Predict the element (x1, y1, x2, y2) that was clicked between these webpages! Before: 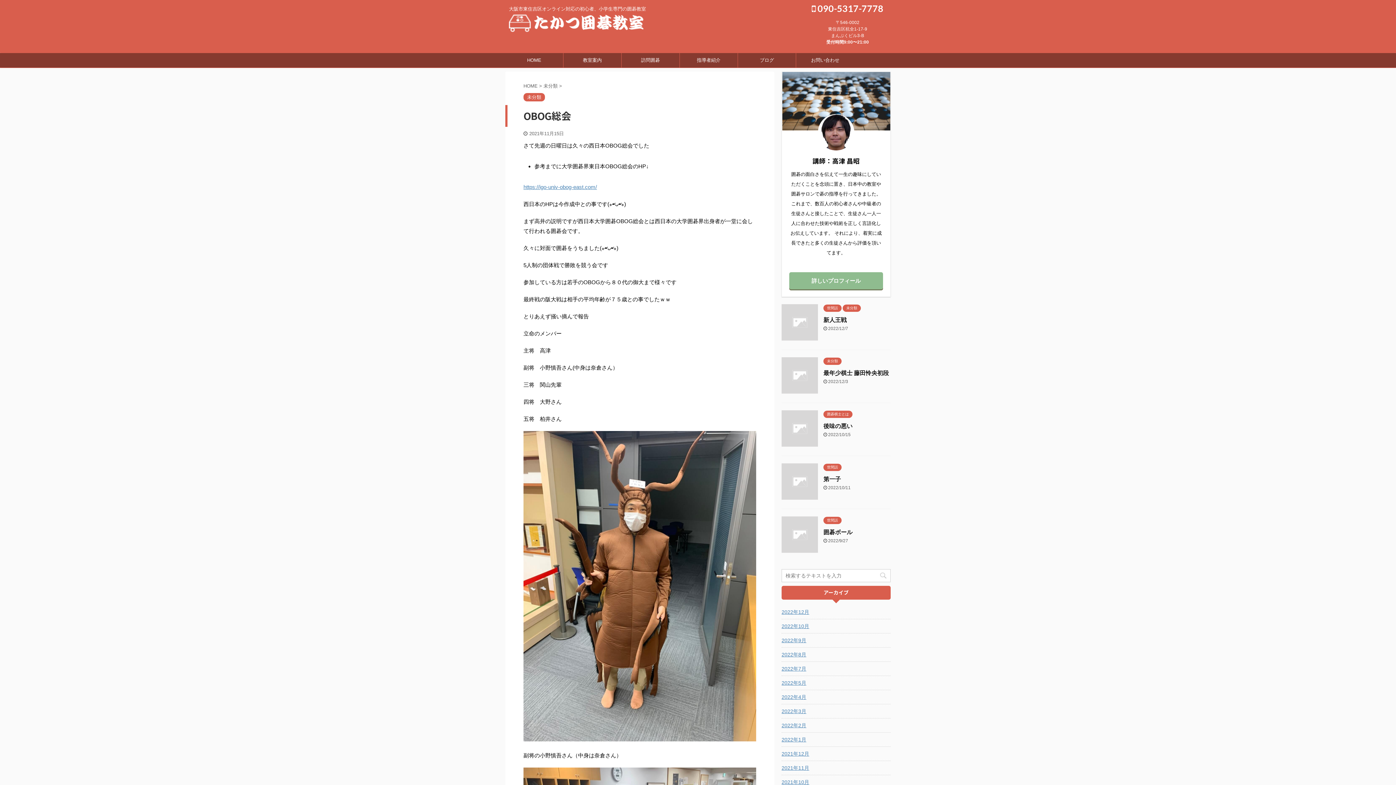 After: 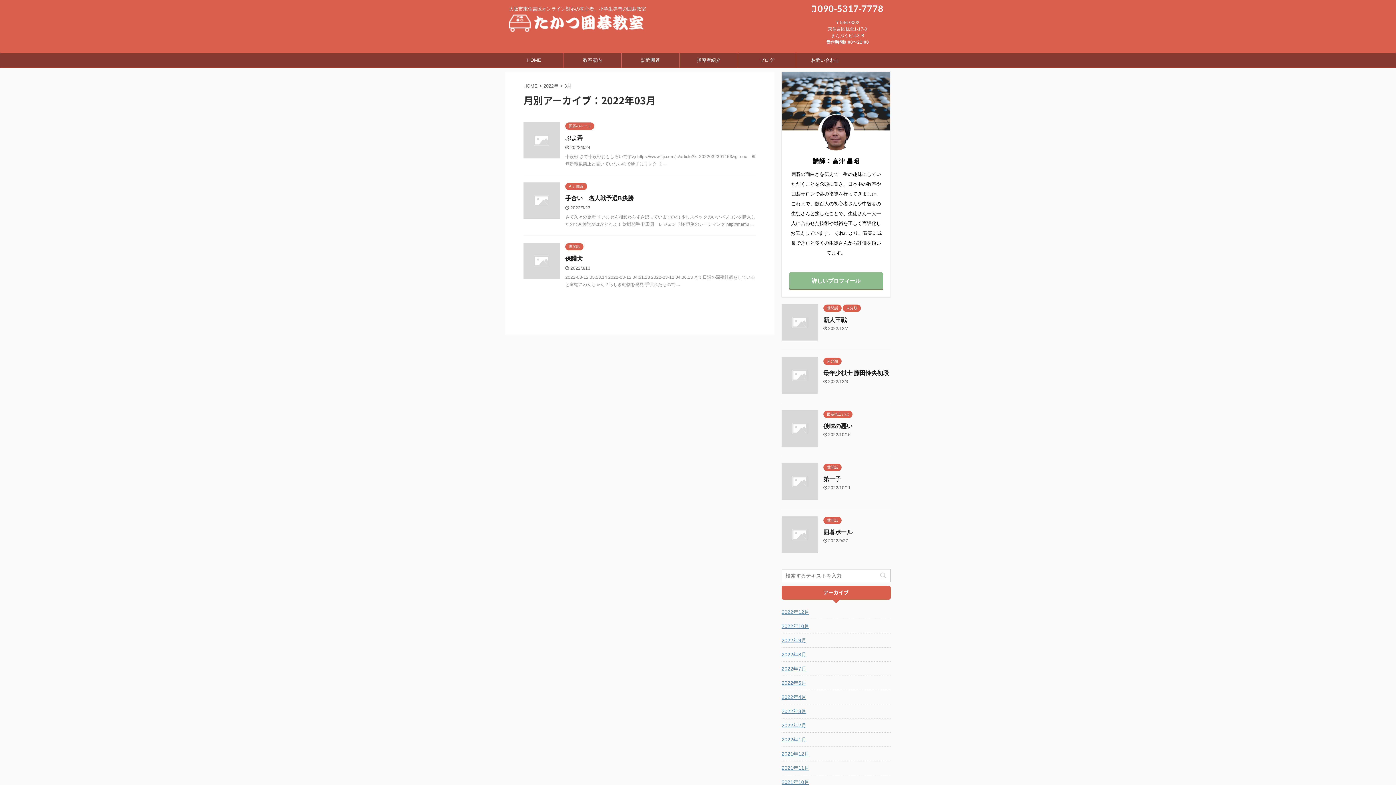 Action: label: 2022年3月 bbox: (781, 704, 890, 717)